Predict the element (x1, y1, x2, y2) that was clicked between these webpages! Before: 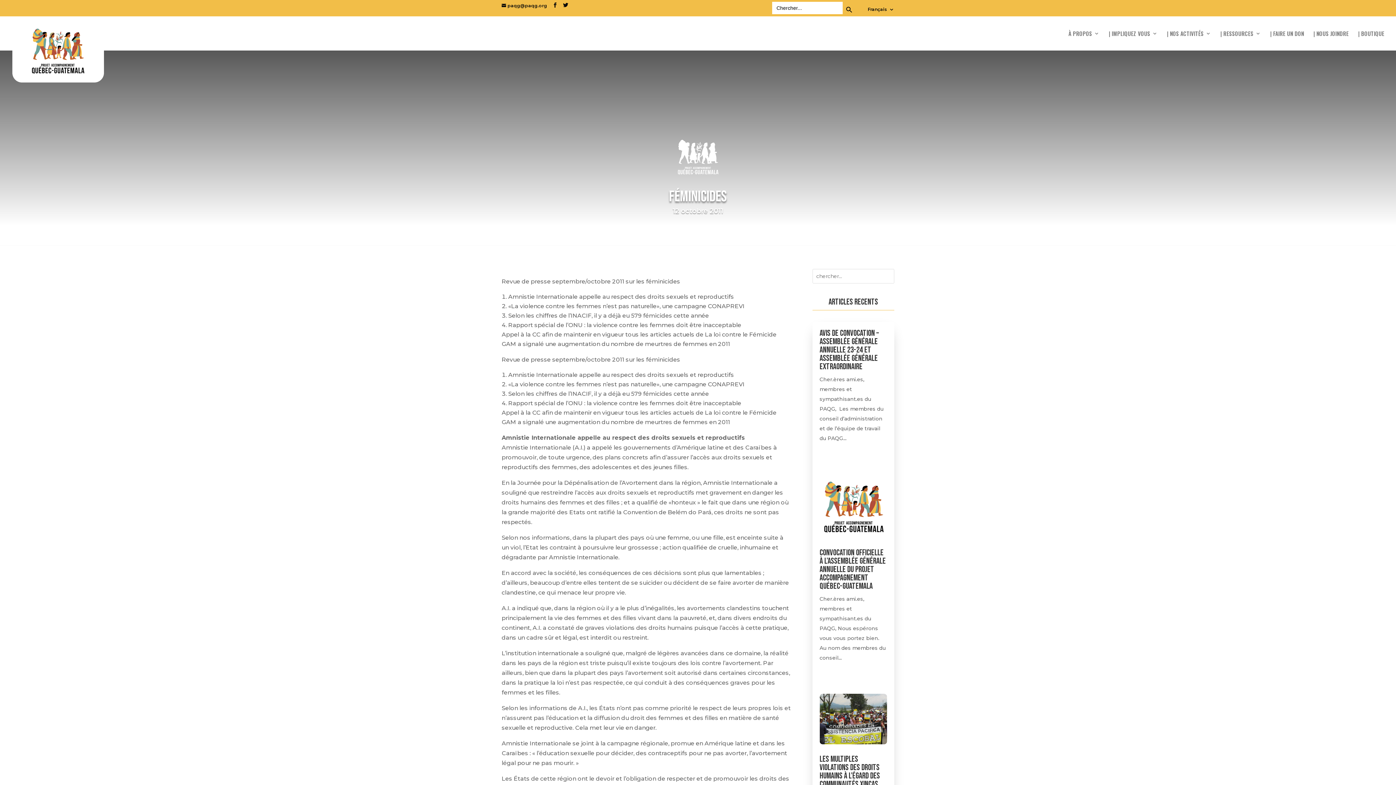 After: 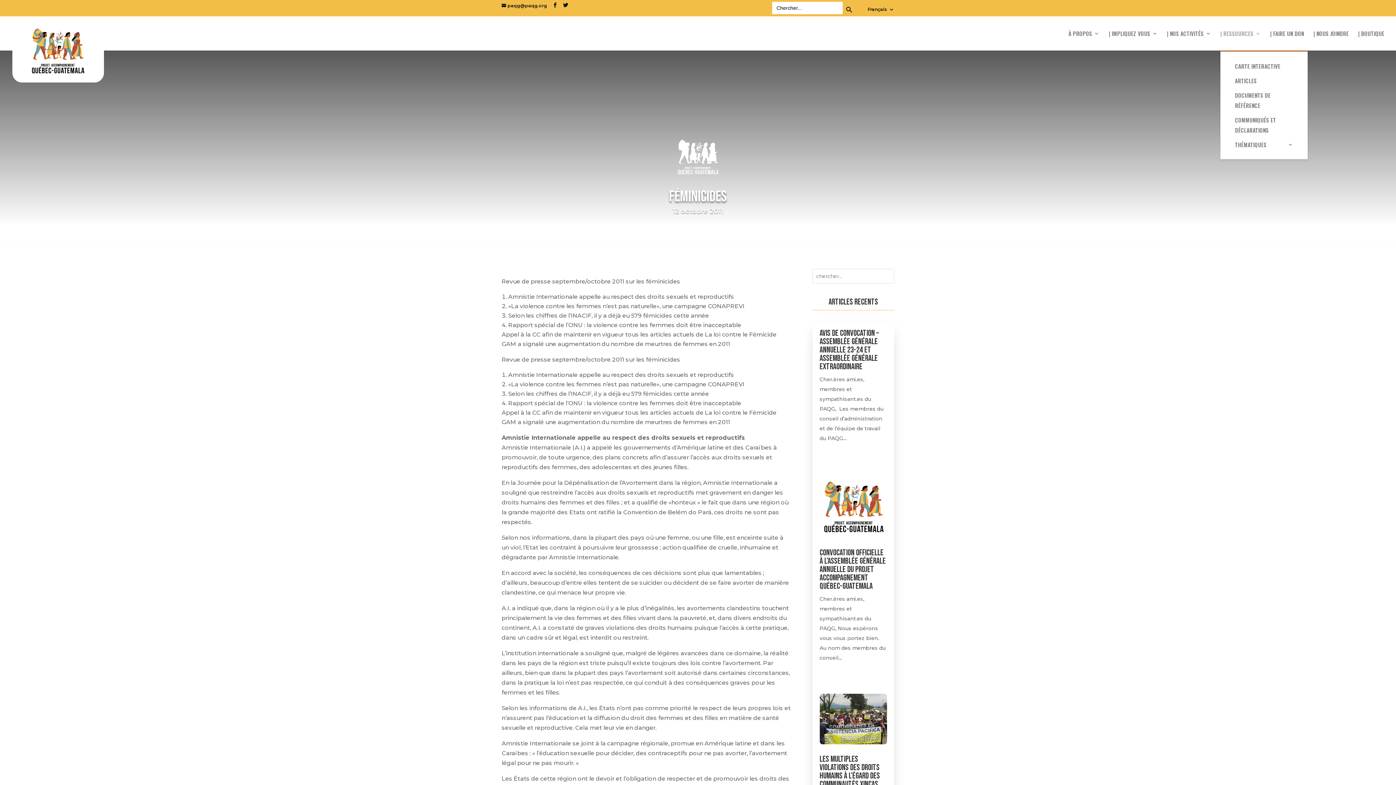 Action: label: | RESSOURCES bbox: (1220, 30, 1261, 50)